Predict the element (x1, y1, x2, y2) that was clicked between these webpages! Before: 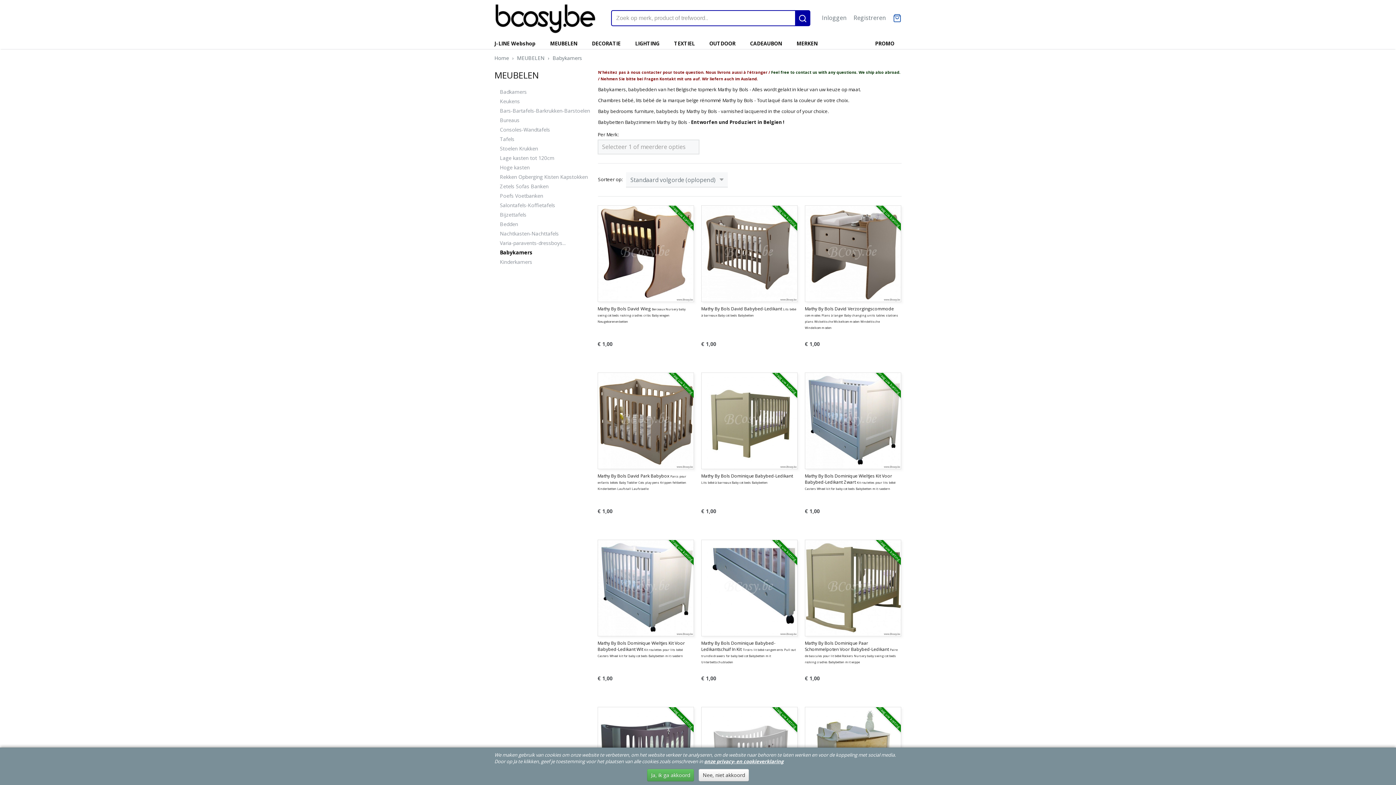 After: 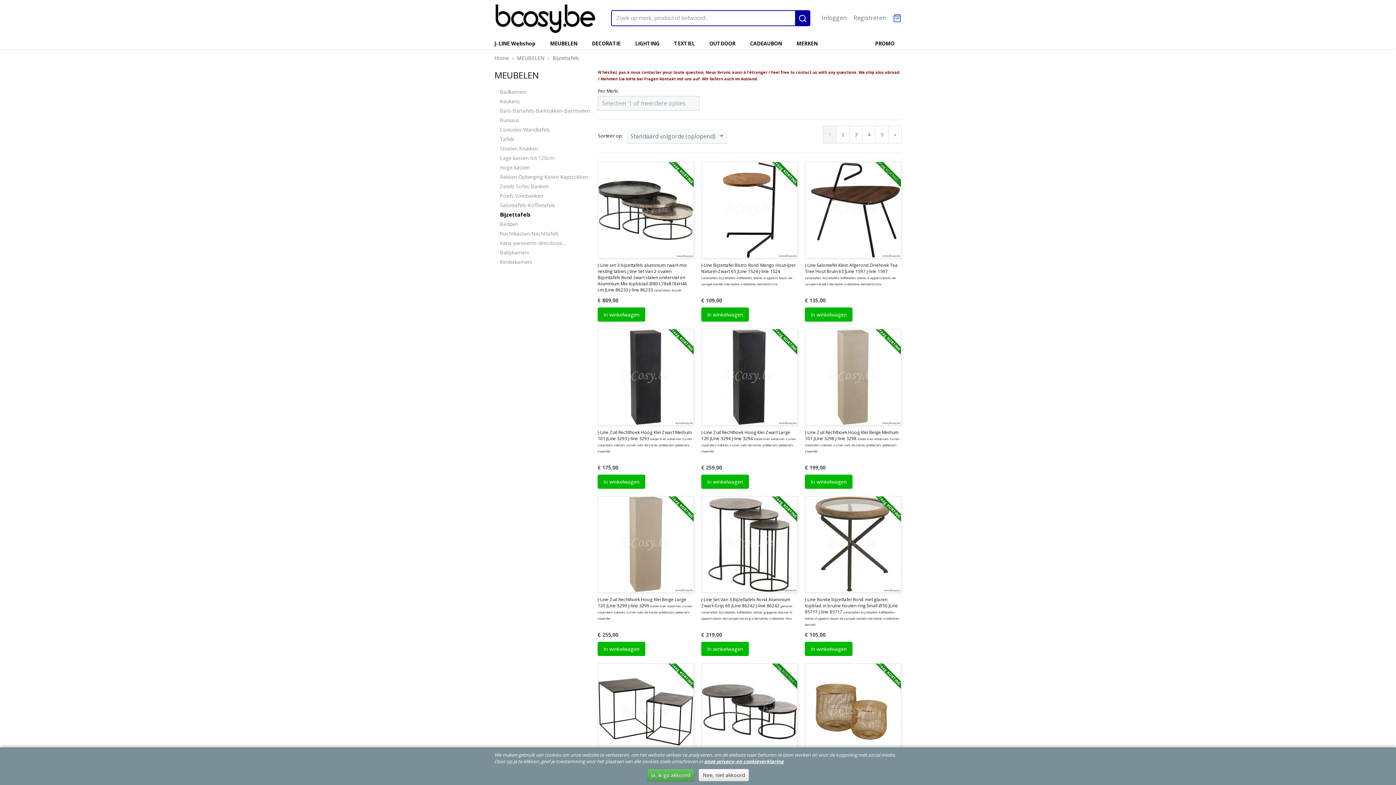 Action: bbox: (494, 210, 590, 219) label: Bijzettafels